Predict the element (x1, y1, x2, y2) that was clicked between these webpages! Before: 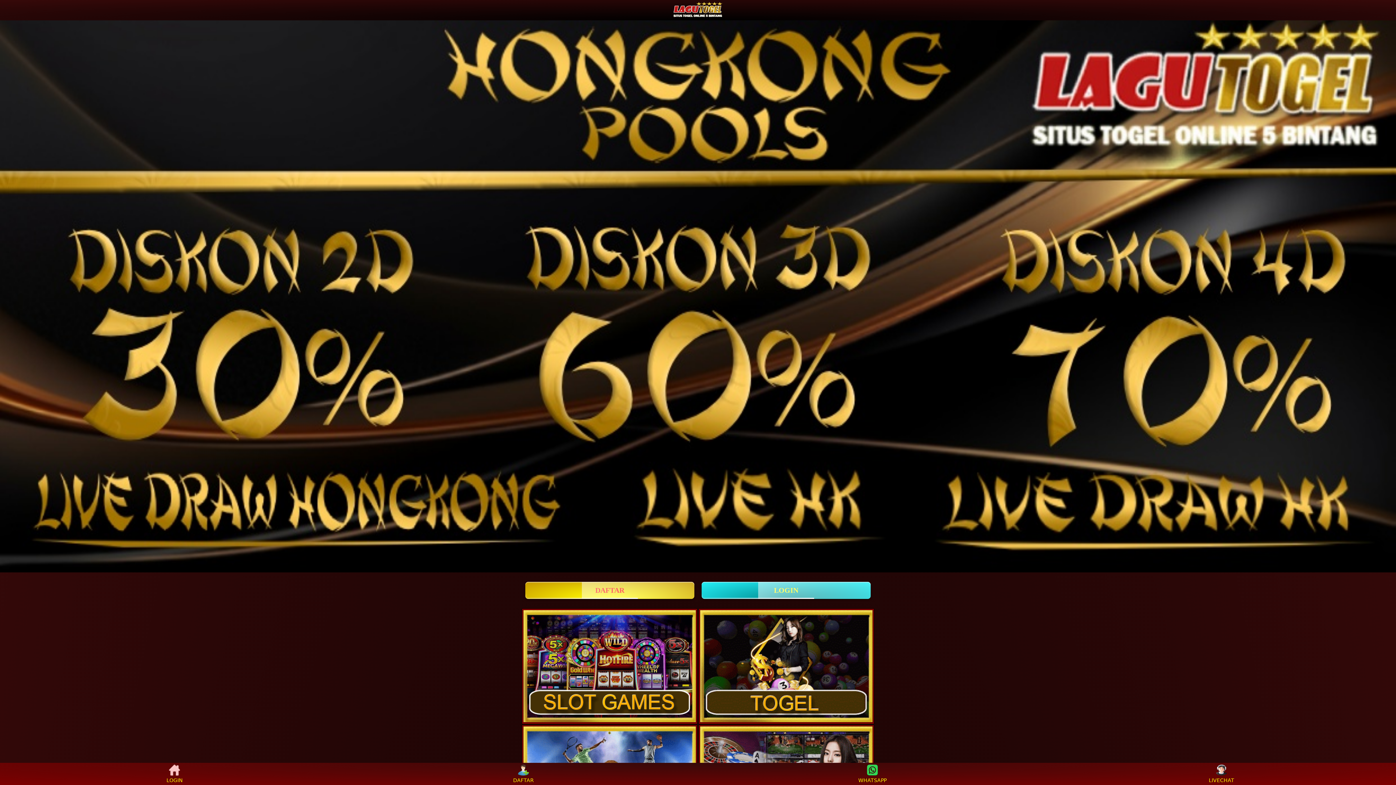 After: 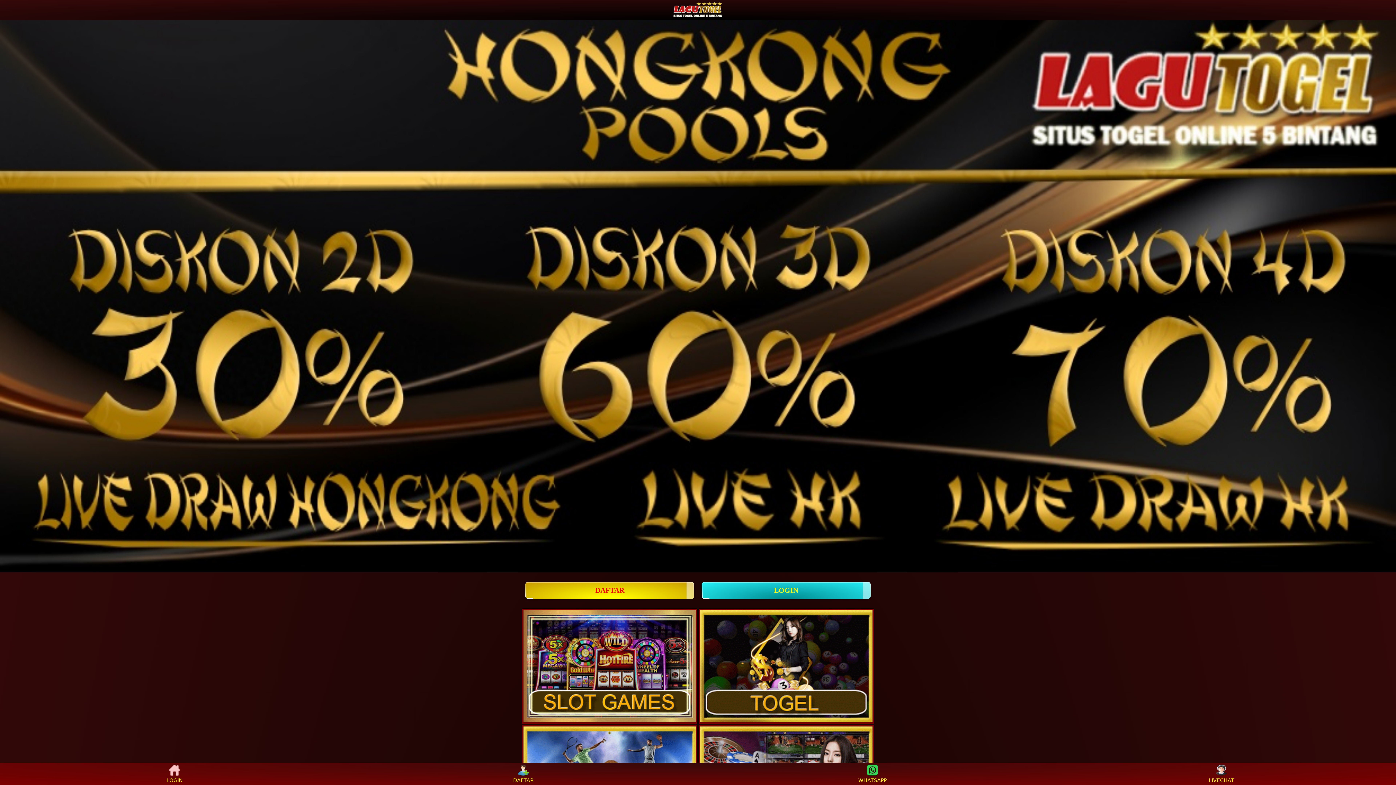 Action: bbox: (160, 765, 188, 783) label: LOGIN